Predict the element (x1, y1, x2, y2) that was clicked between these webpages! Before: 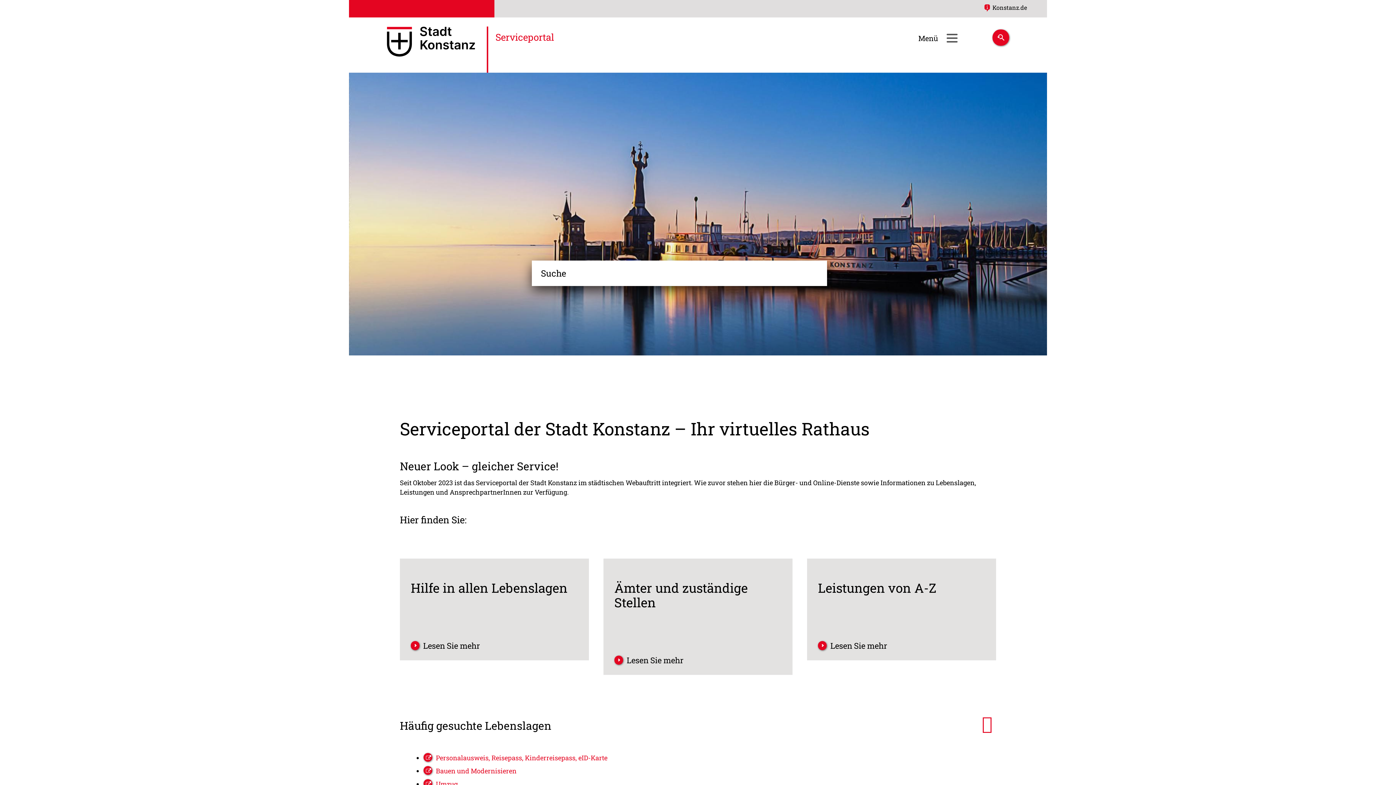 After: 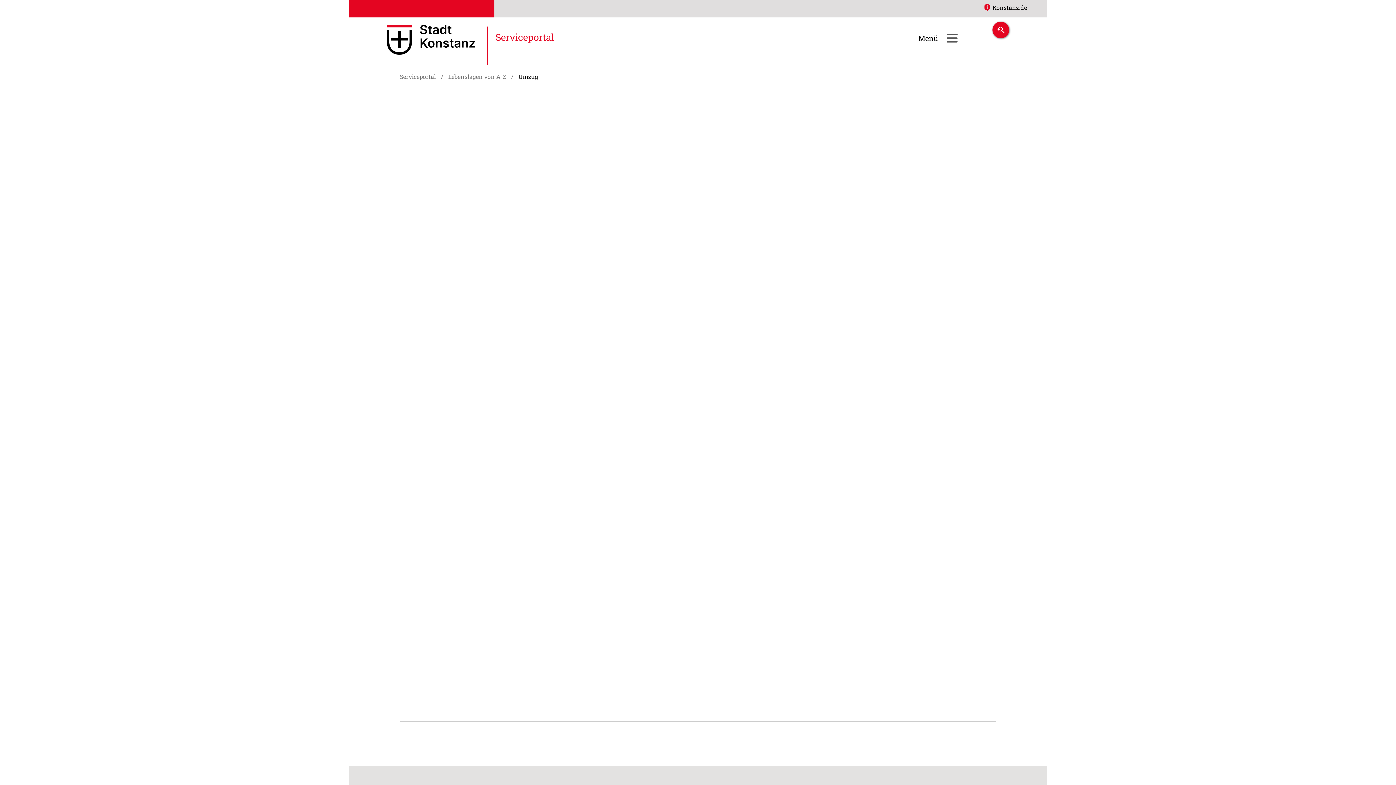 Action: bbox: (423, 779, 457, 789) label: Umzug